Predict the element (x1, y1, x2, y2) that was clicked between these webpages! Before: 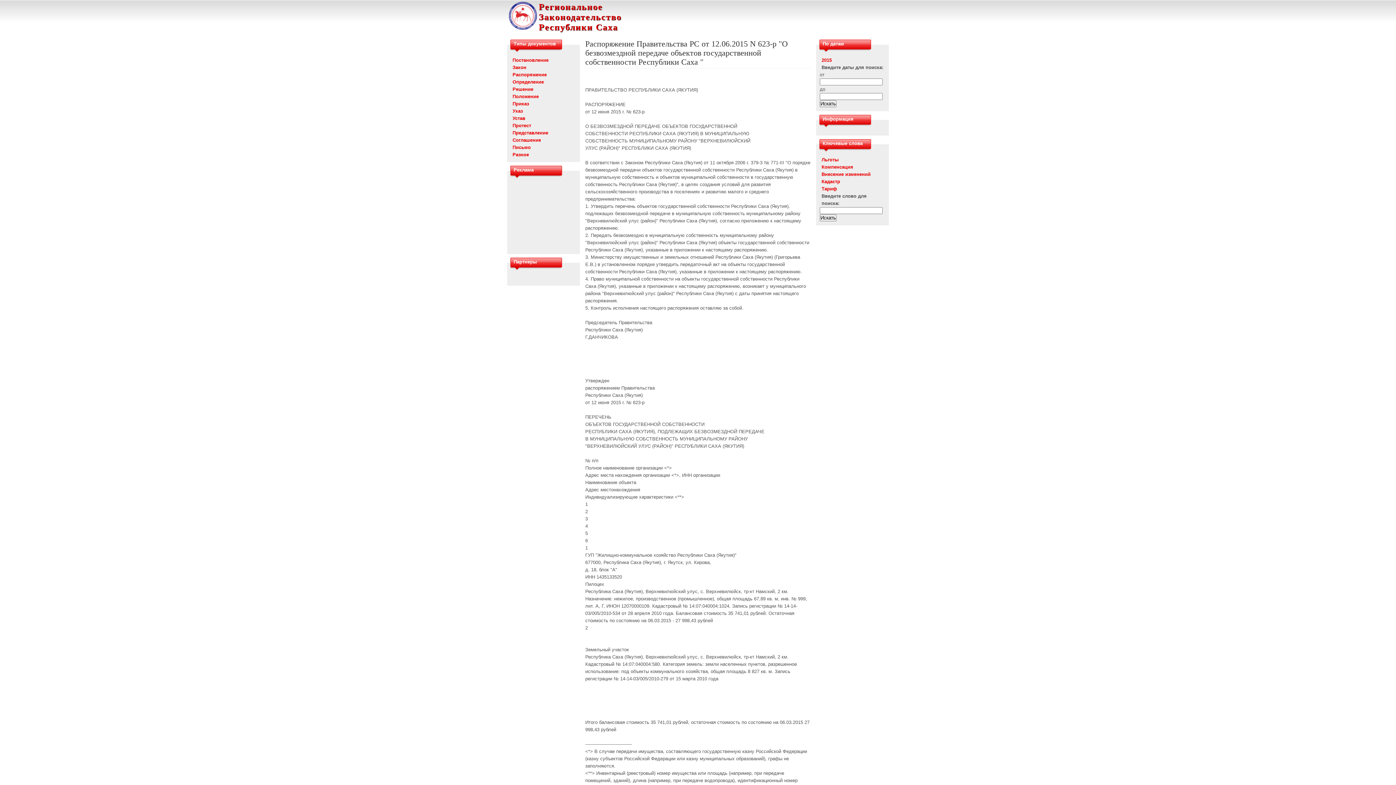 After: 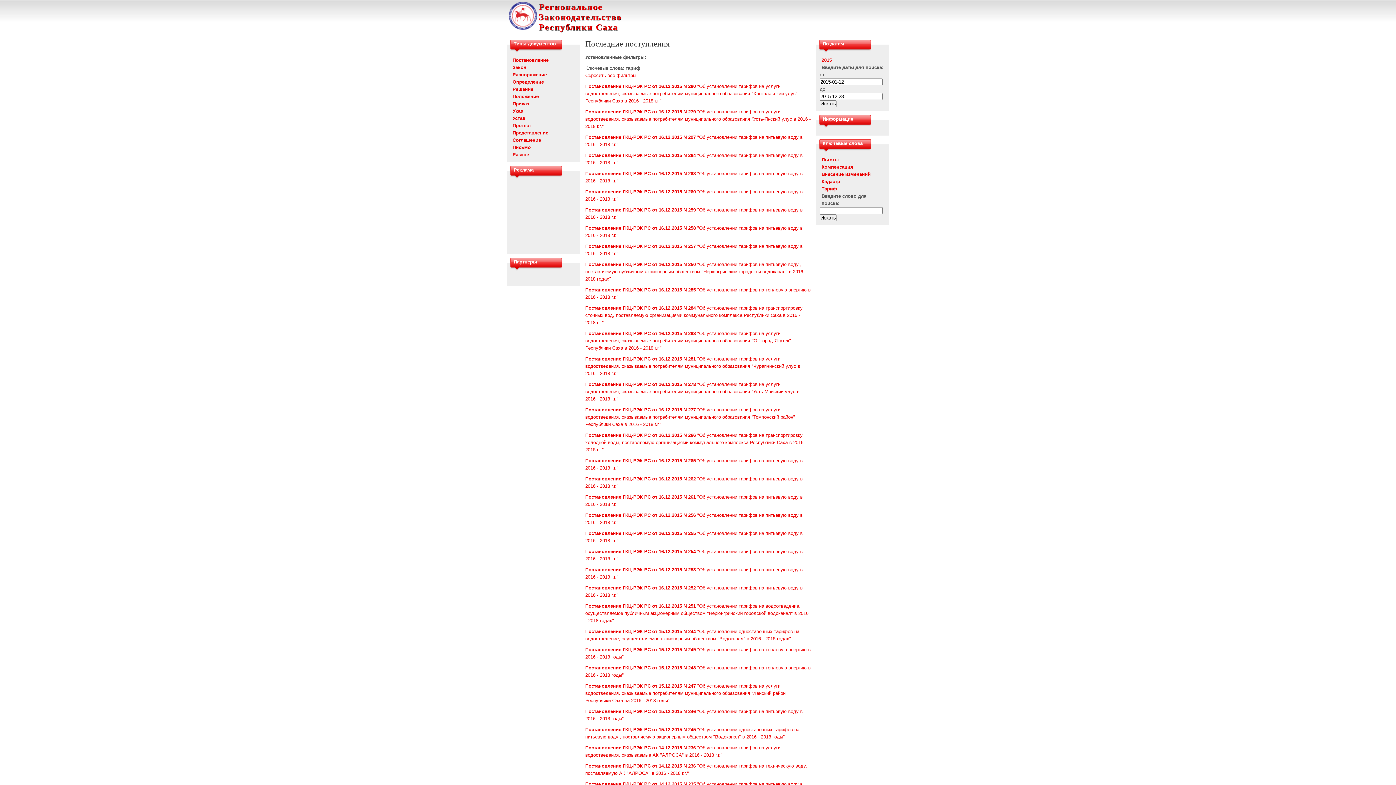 Action: bbox: (821, 186, 837, 191) label: Тариф